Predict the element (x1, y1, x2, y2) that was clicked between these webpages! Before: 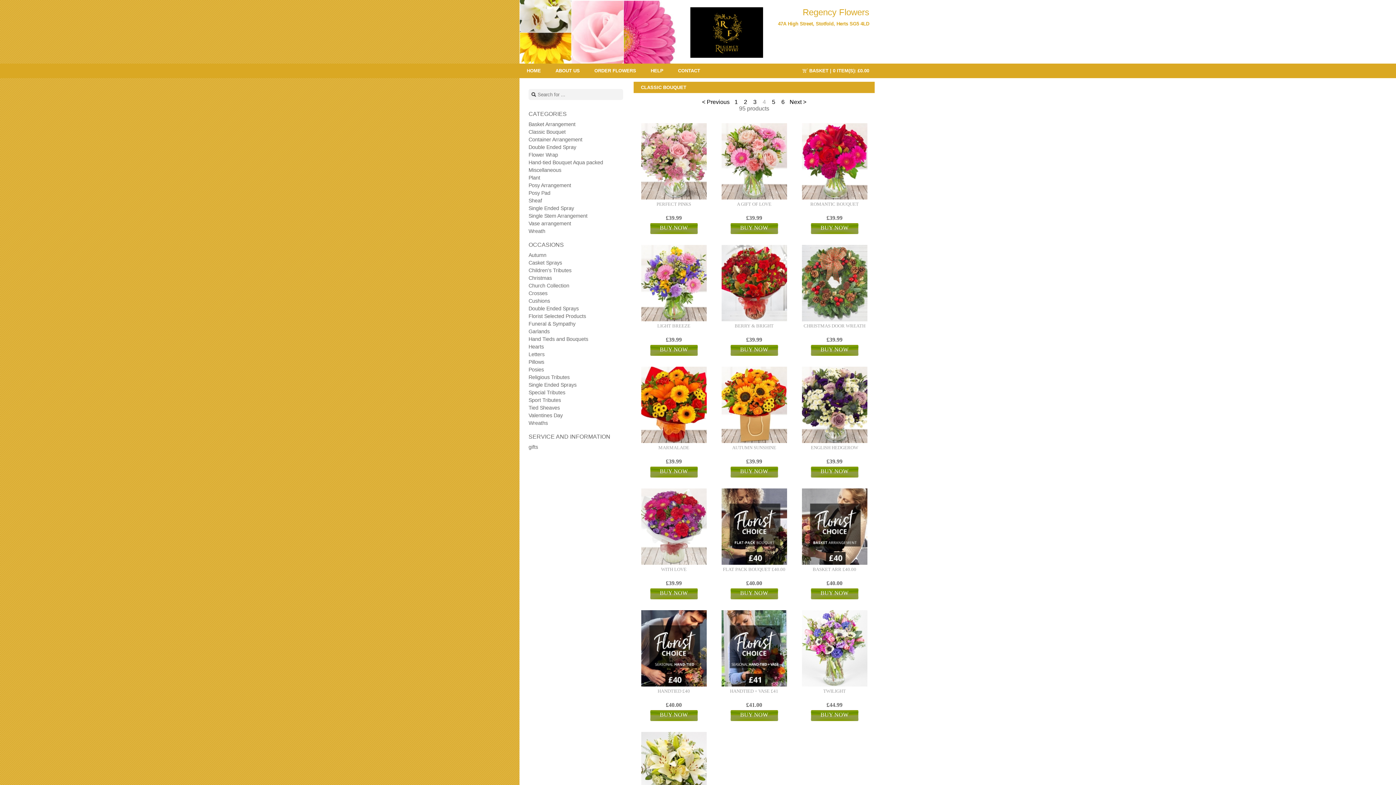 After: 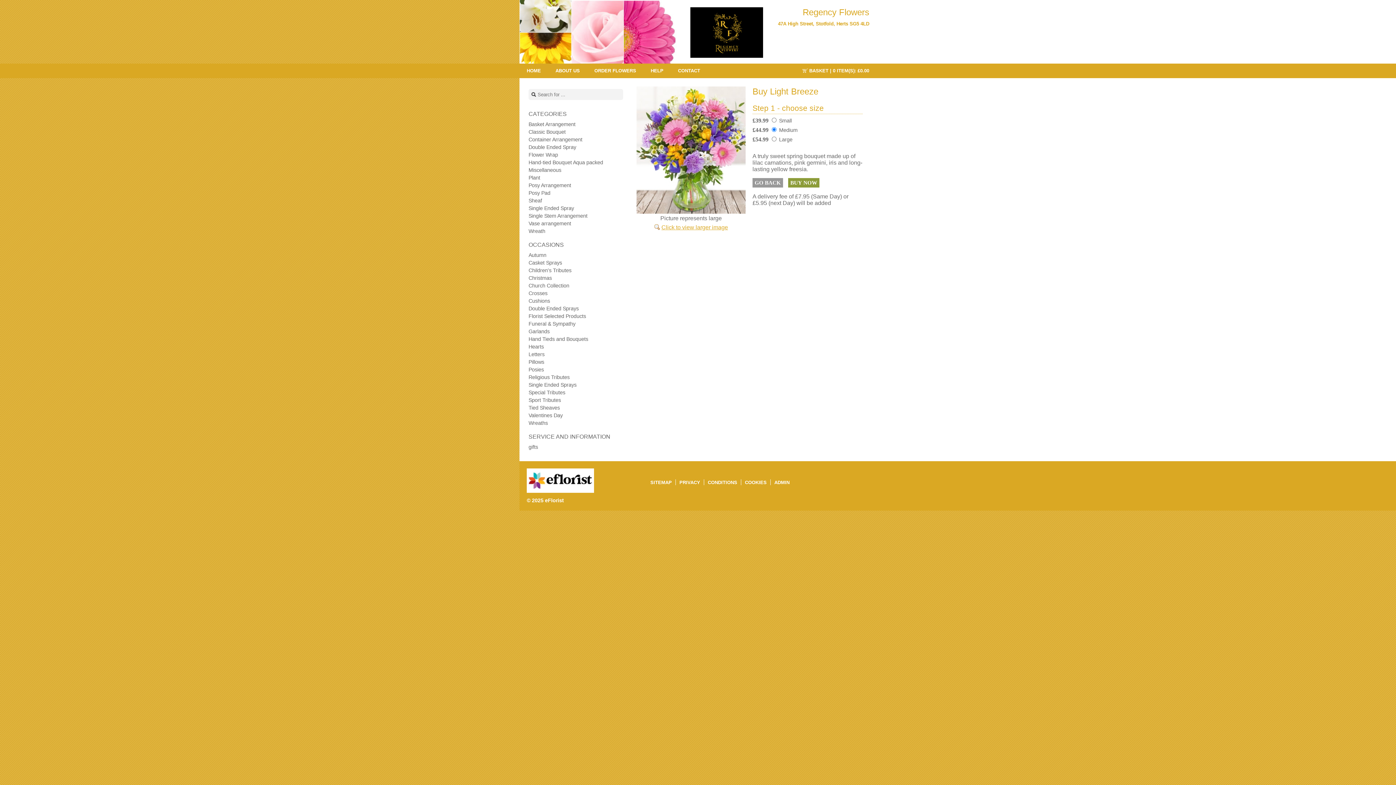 Action: bbox: (641, 316, 706, 322)